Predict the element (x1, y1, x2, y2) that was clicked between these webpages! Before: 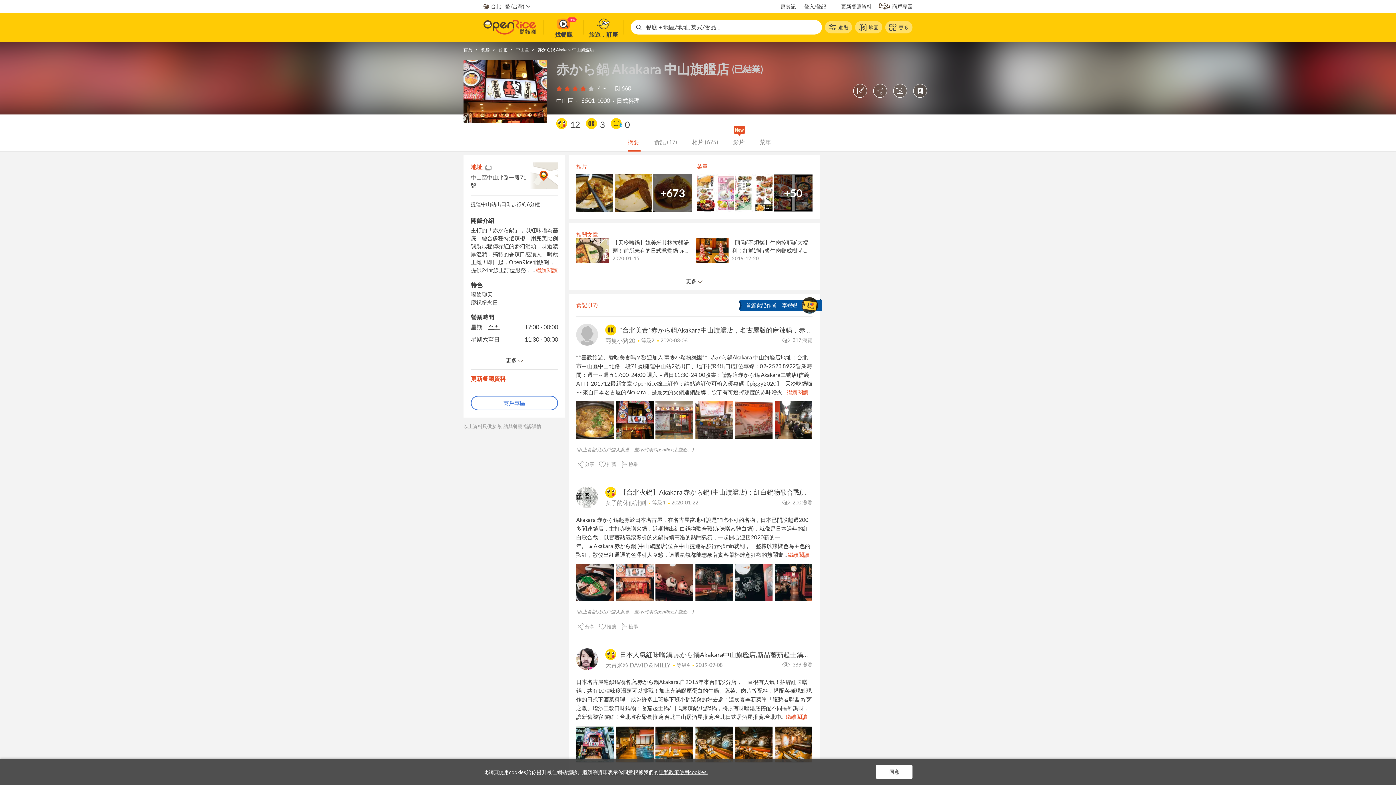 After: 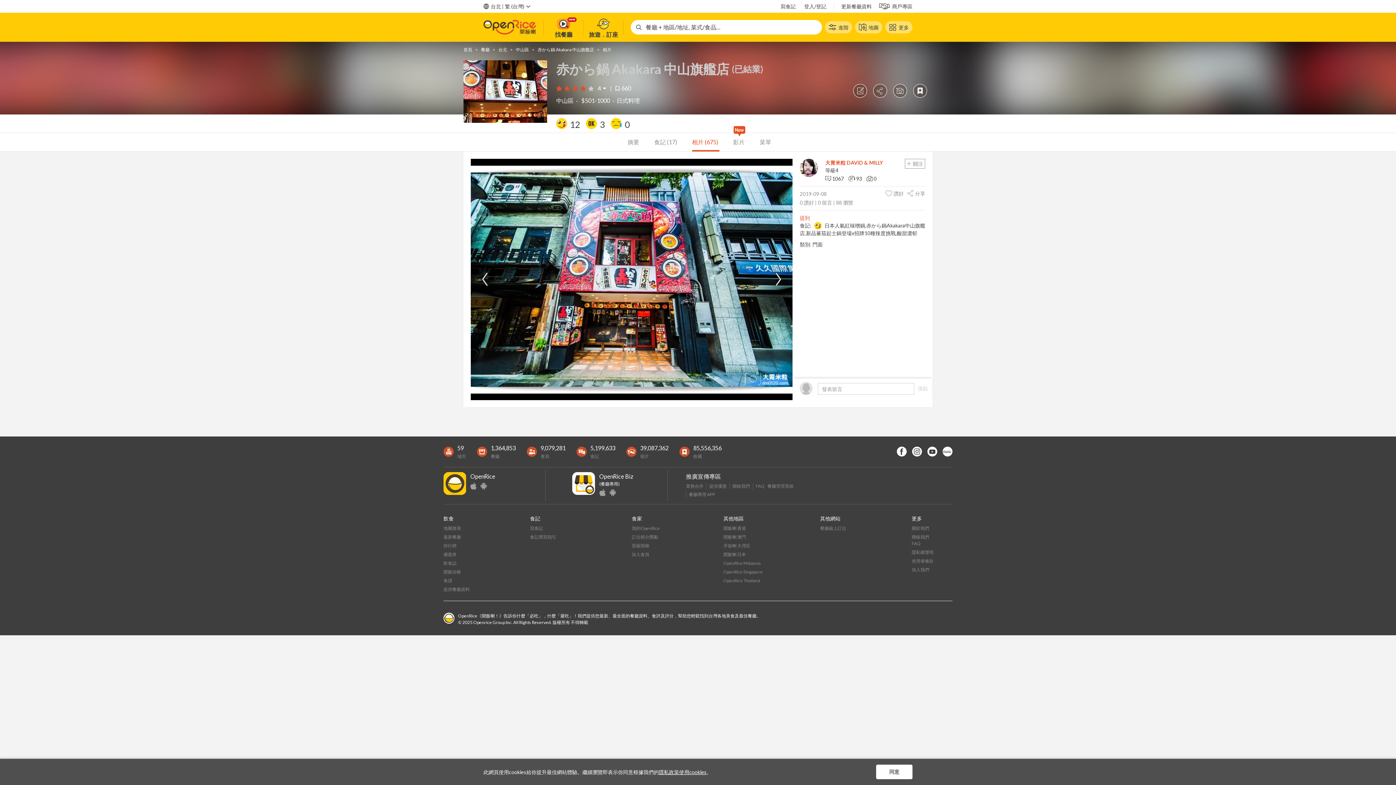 Action: bbox: (576, 726, 613, 763)